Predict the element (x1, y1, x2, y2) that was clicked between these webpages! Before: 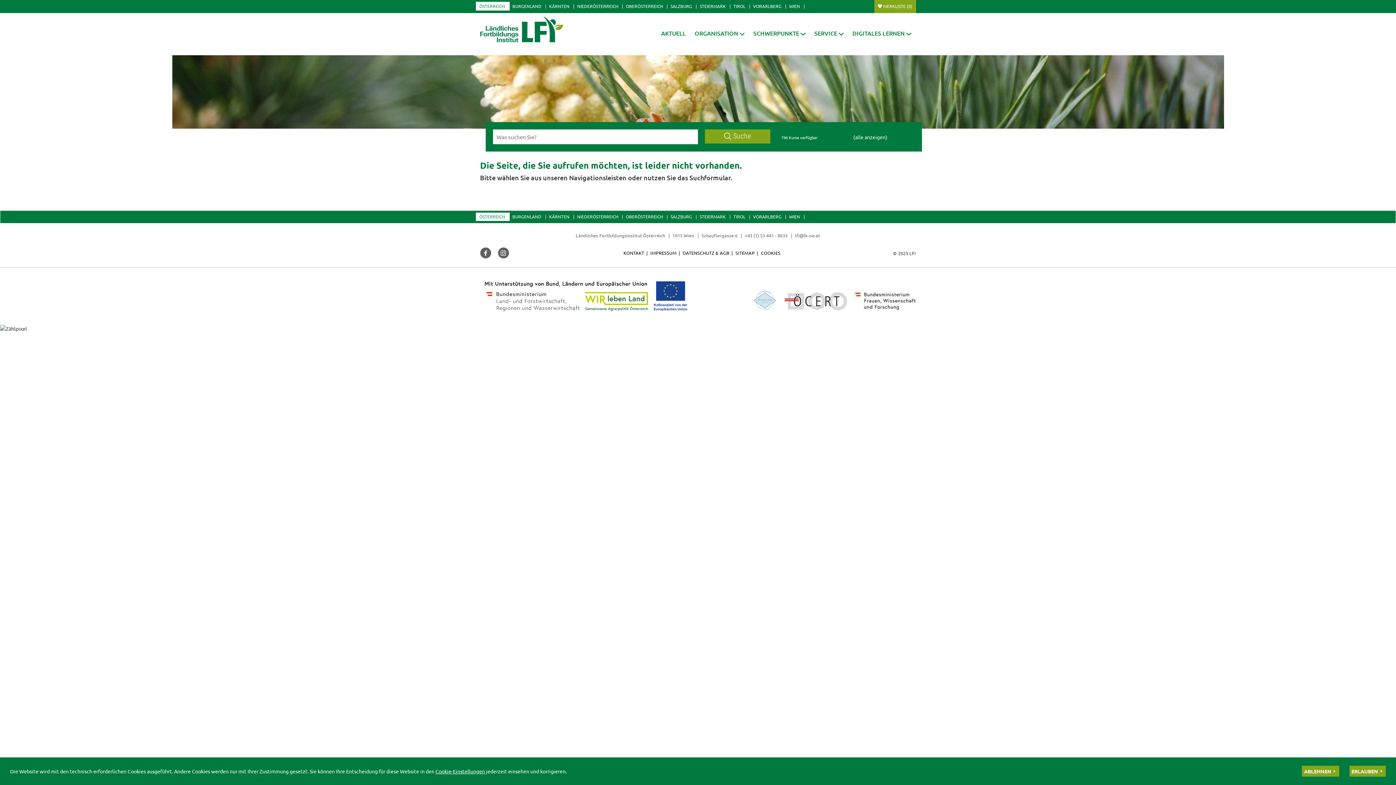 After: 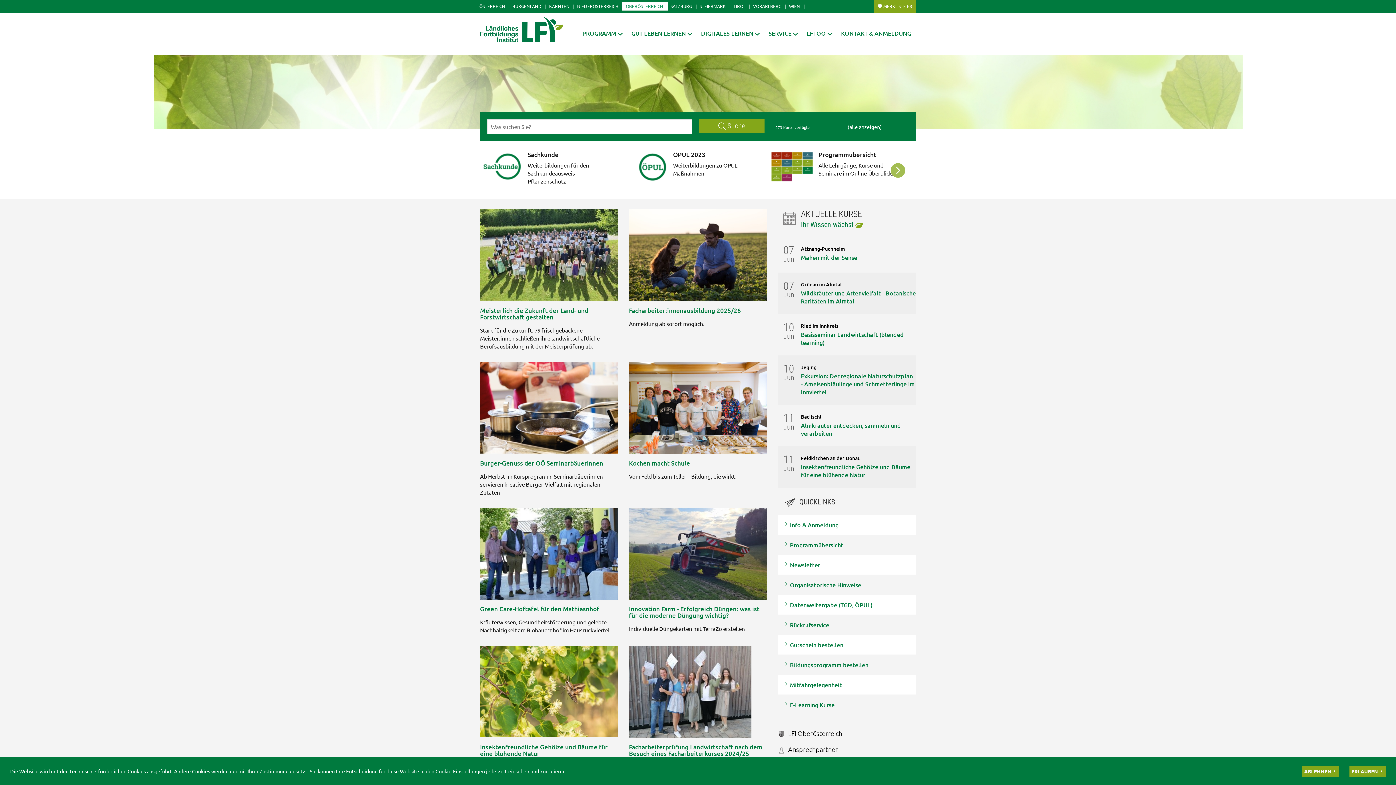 Action: label: OBERÖSTERREICH bbox: (622, 1, 667, 10)